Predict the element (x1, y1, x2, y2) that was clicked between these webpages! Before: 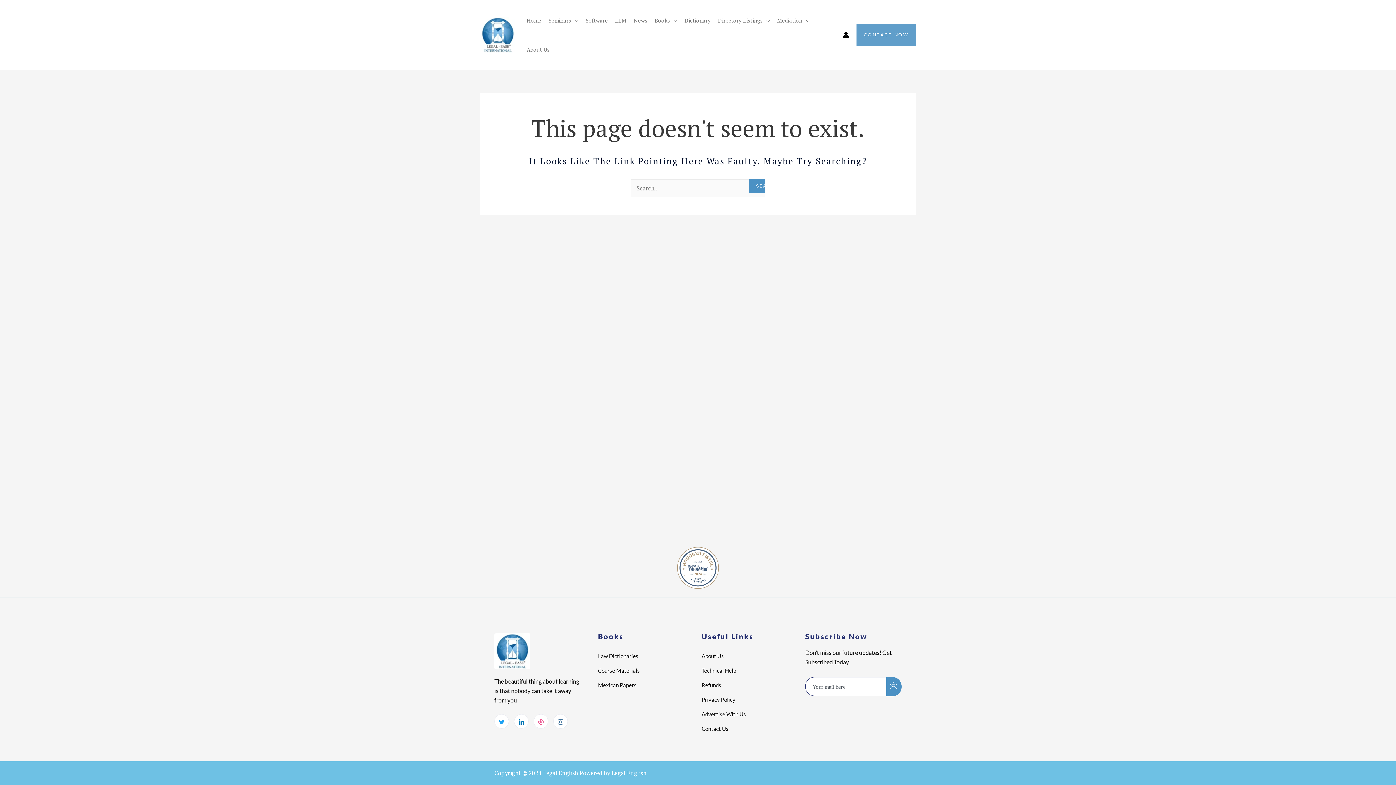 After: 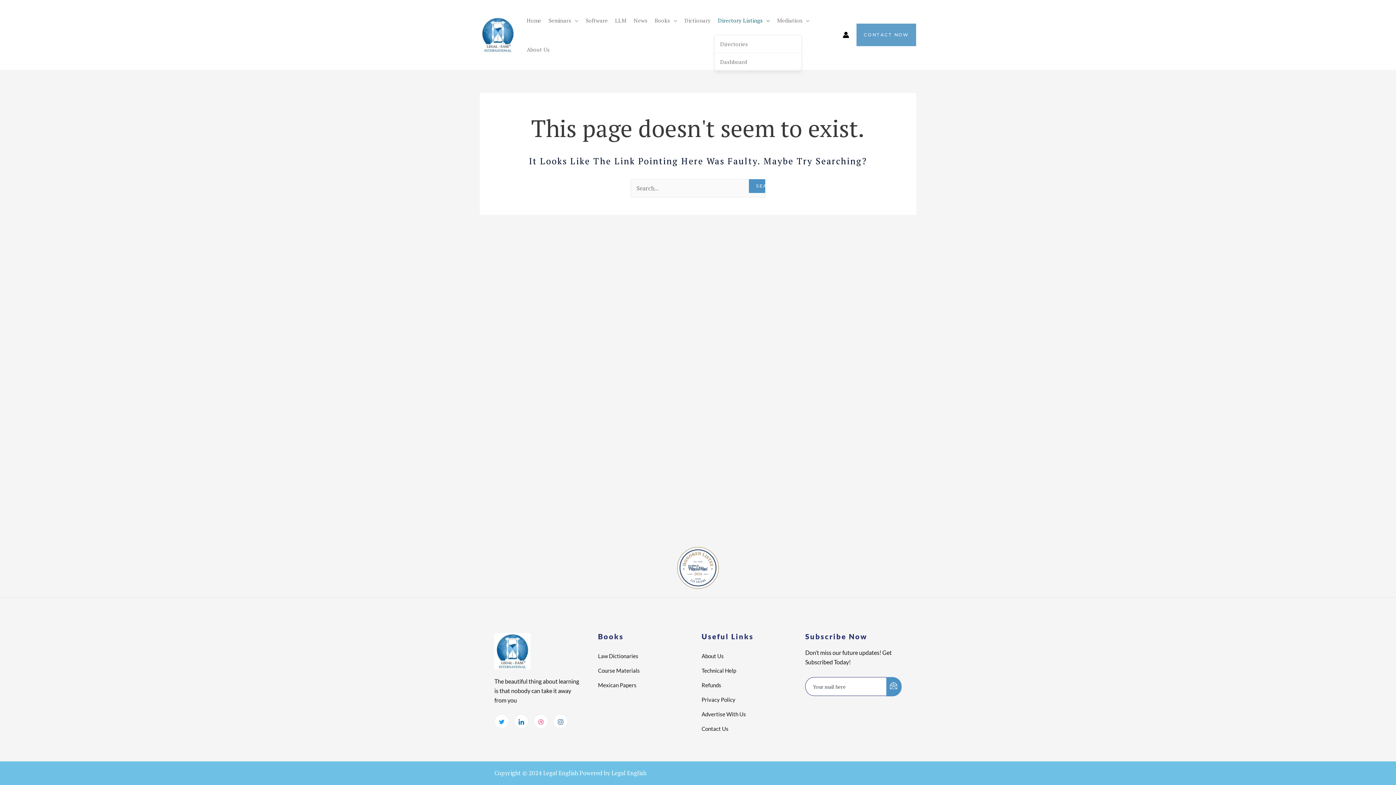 Action: bbox: (714, 5, 773, 34) label: Directory Listings